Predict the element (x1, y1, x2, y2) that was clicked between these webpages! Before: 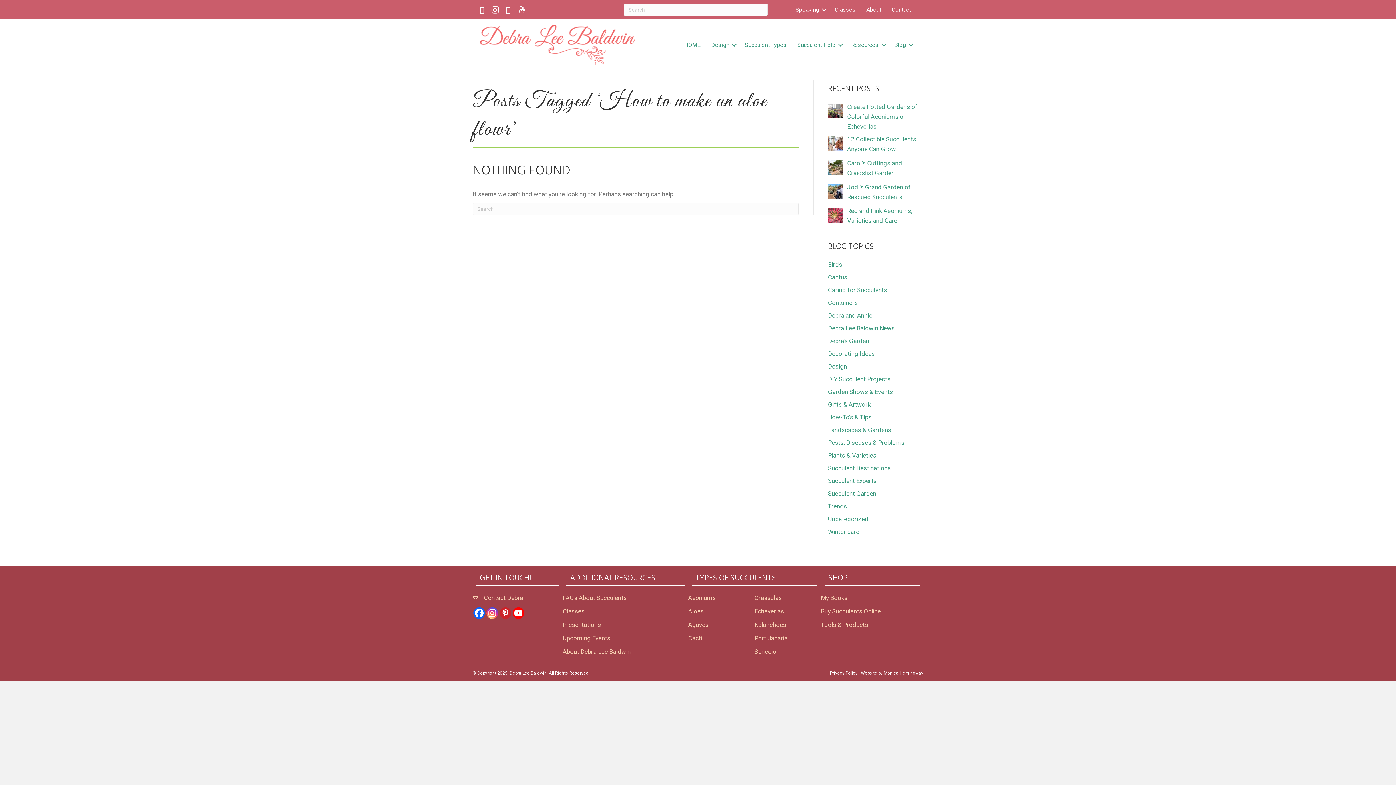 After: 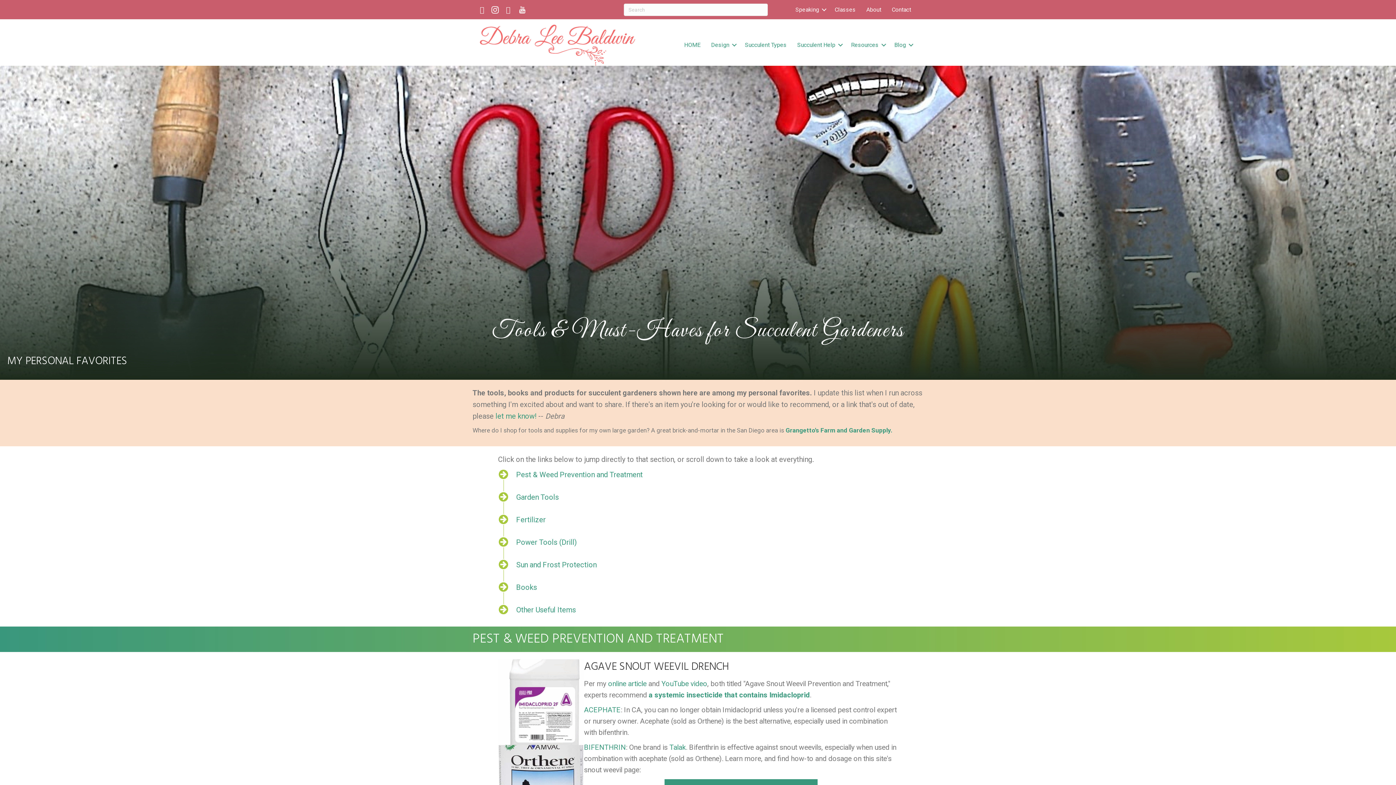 Action: bbox: (821, 621, 868, 628) label: Tools & Products